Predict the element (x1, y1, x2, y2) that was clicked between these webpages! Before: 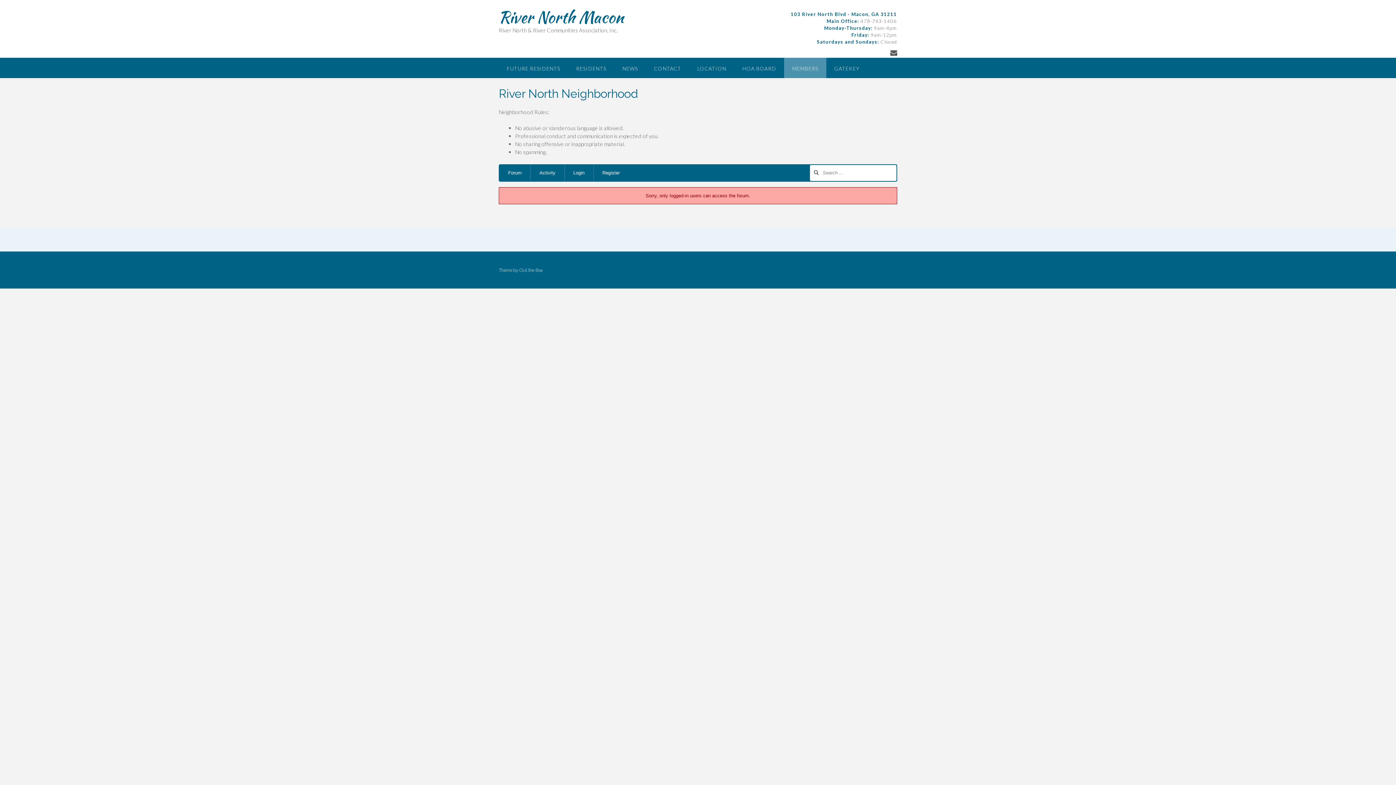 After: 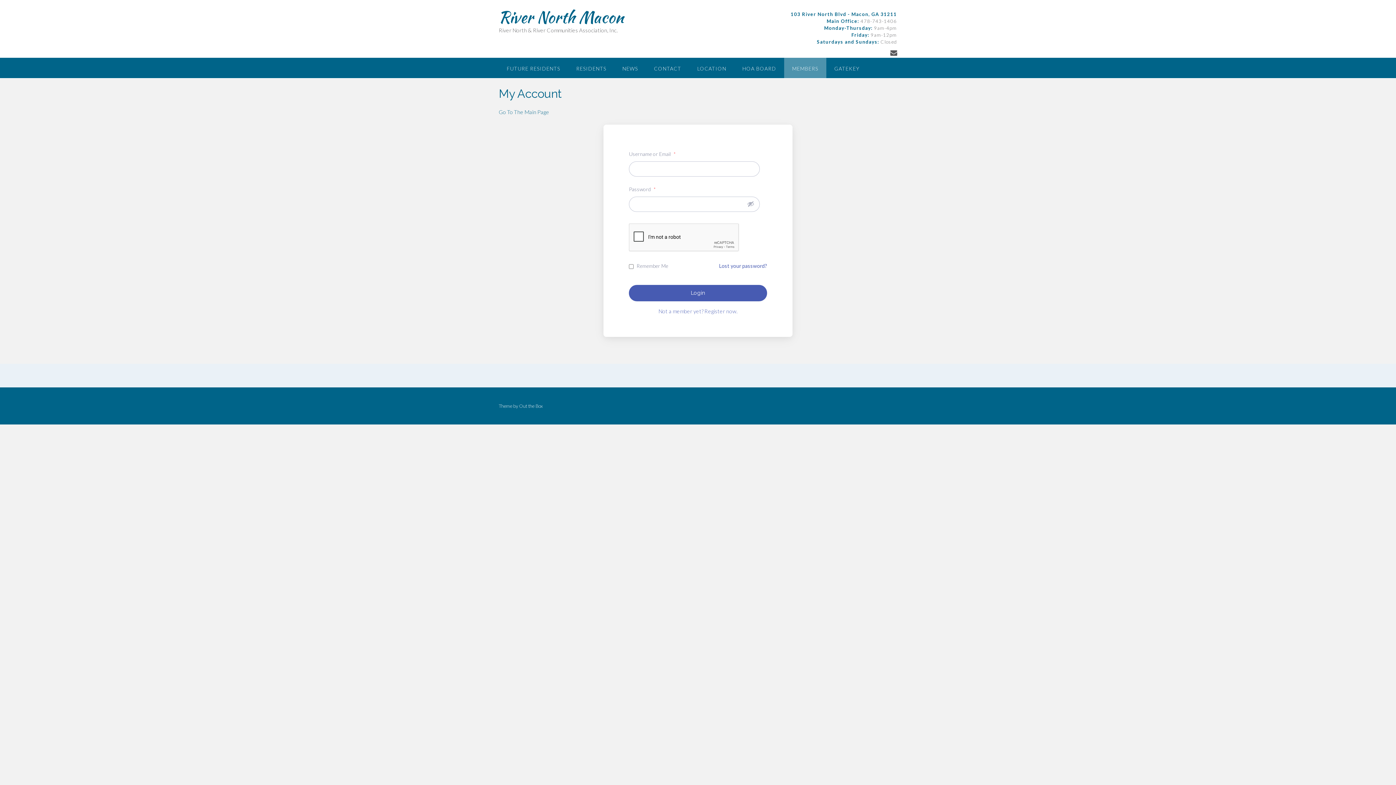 Action: label: Register bbox: (593, 164, 628, 180)